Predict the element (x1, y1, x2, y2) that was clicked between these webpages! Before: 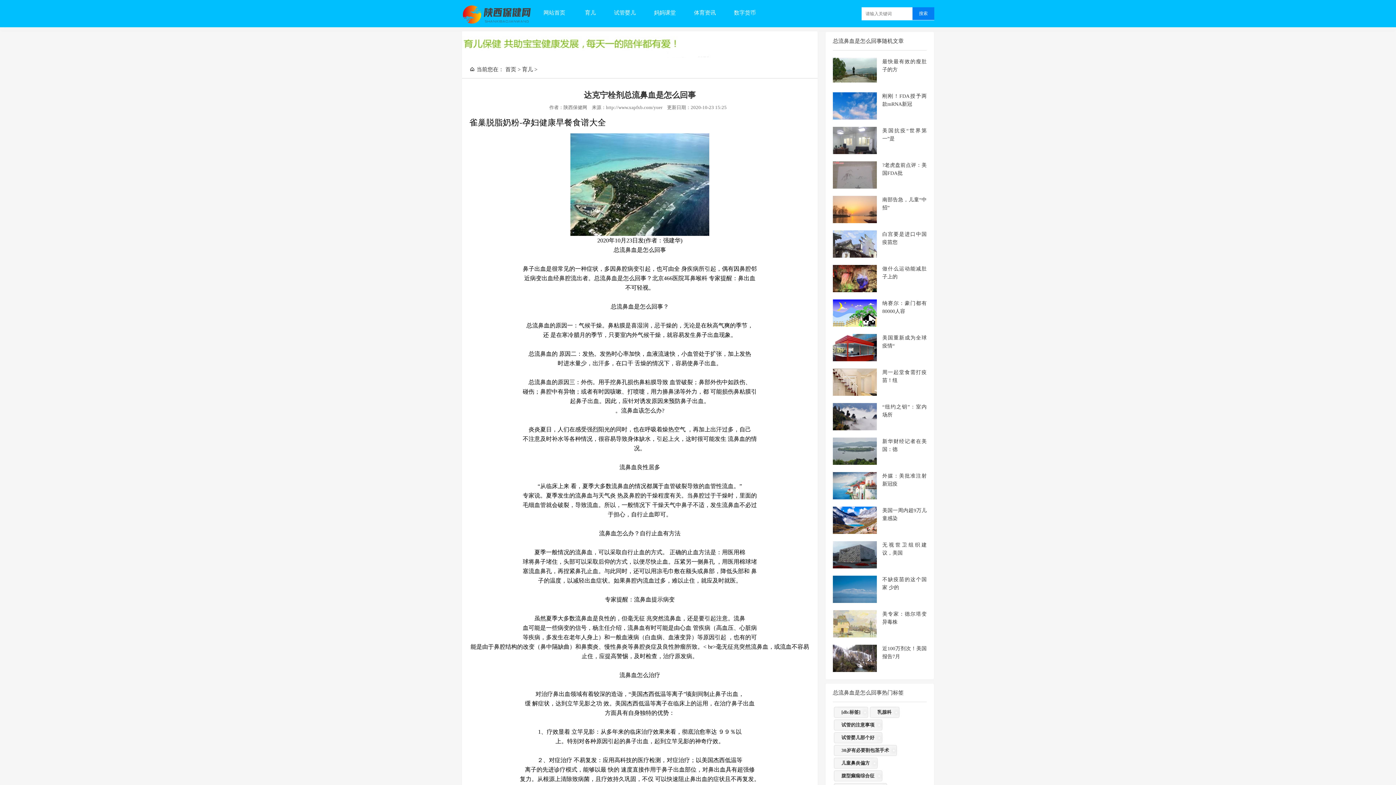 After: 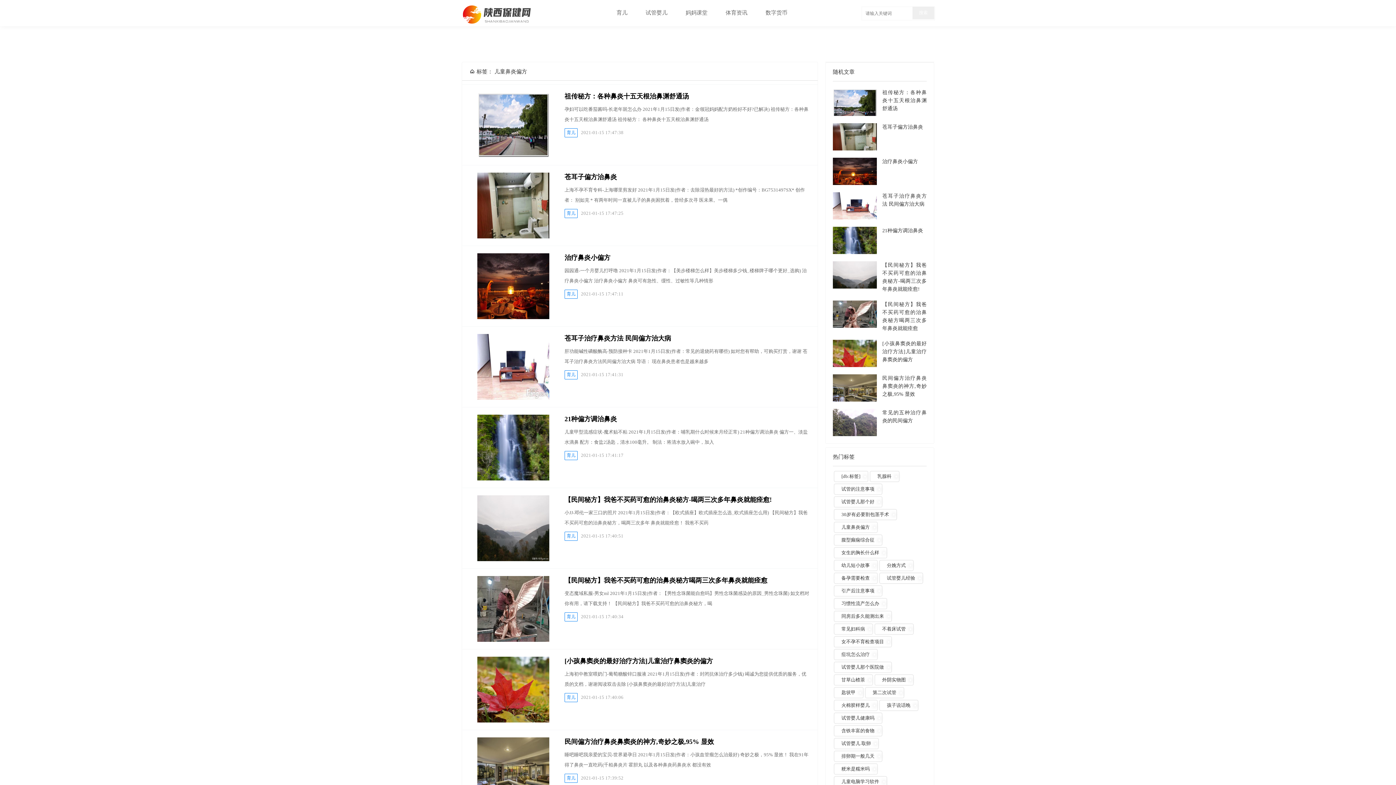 Action: label: 儿童鼻炎偏方 bbox: (838, 758, 873, 768)